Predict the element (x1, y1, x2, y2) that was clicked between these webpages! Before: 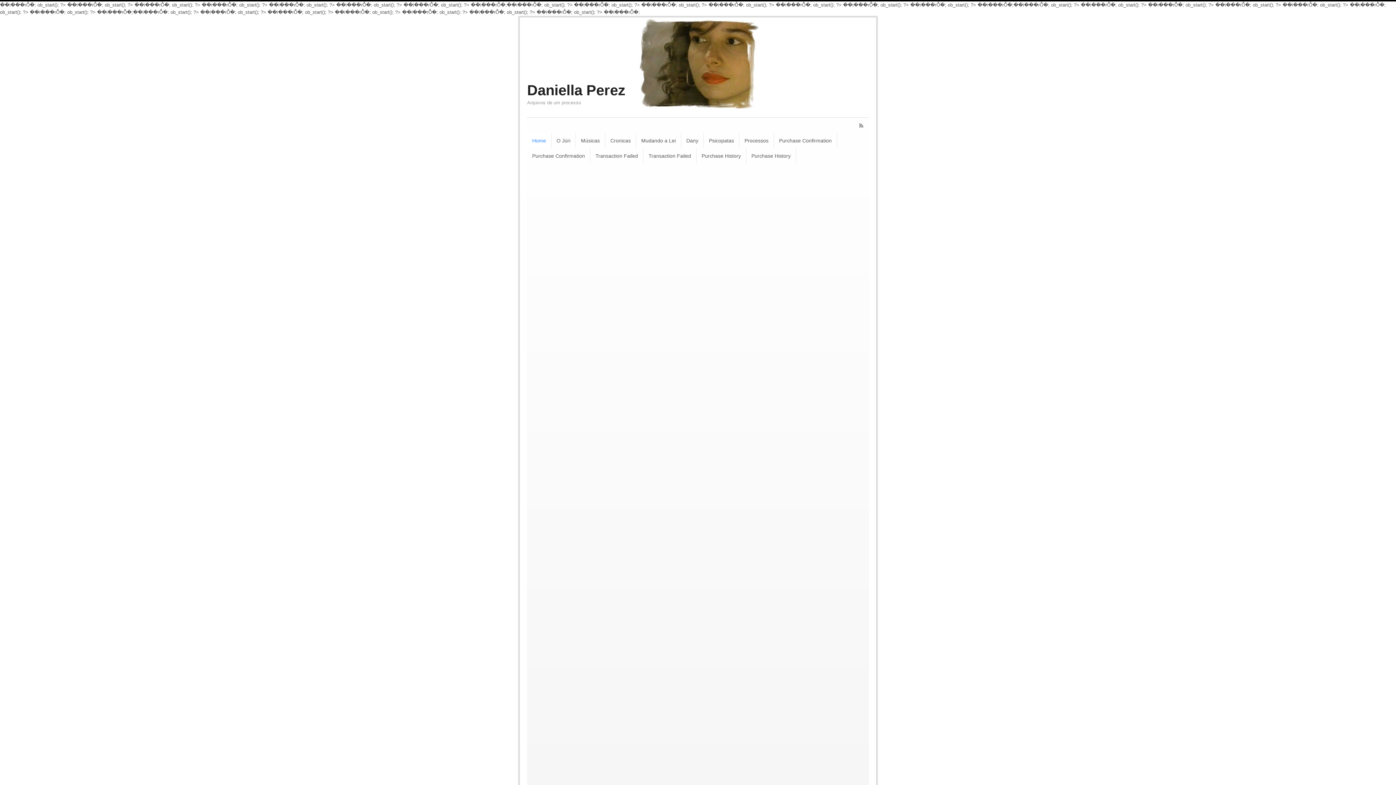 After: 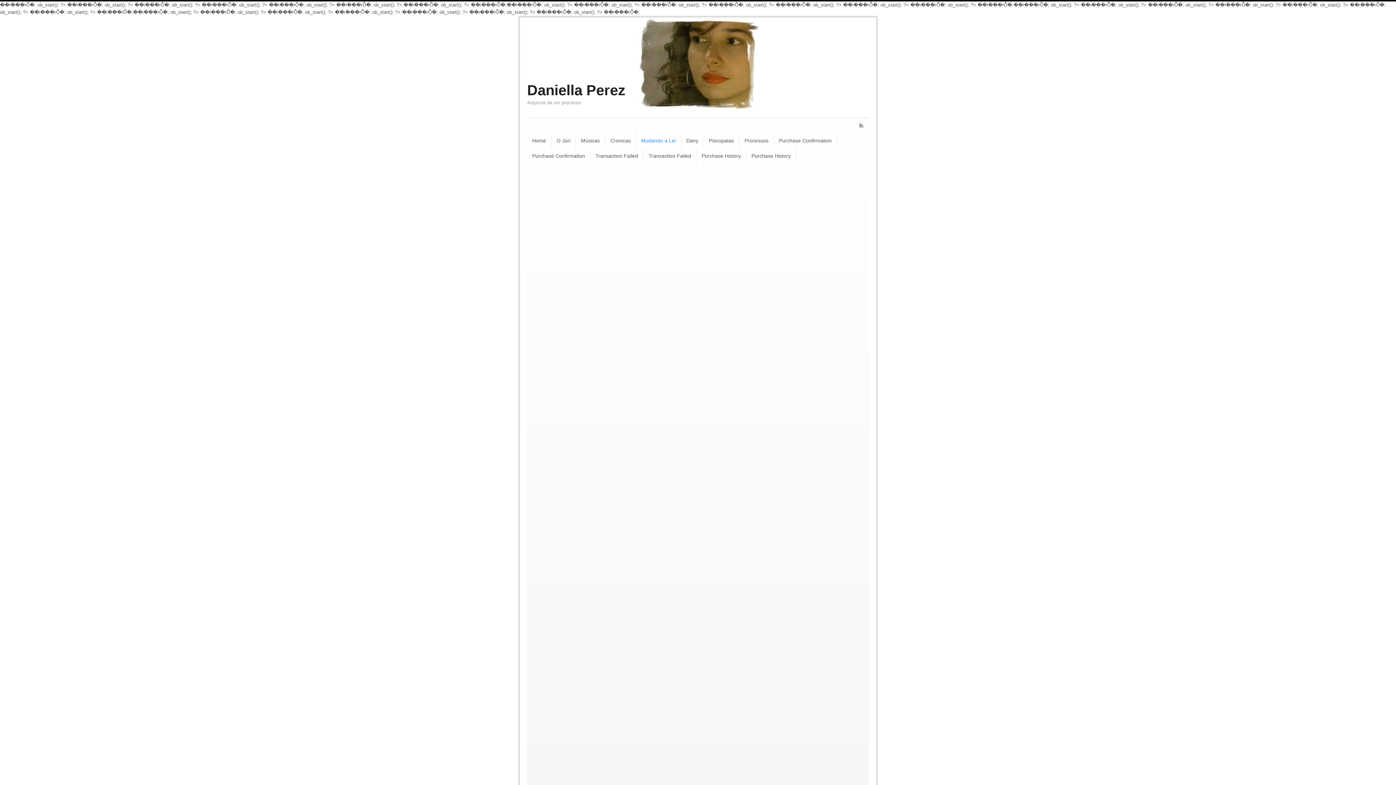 Action: label: Mudando a Lei bbox: (636, 133, 681, 148)